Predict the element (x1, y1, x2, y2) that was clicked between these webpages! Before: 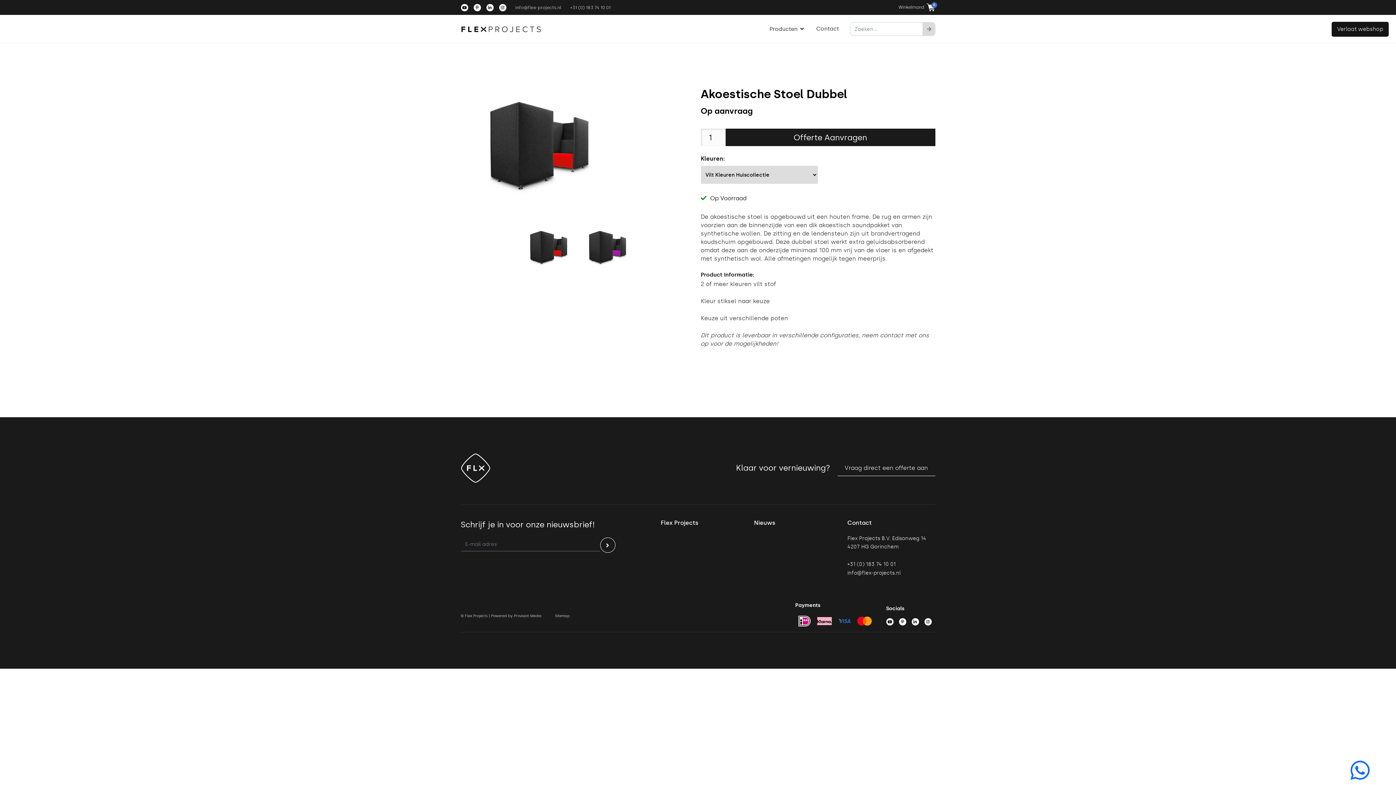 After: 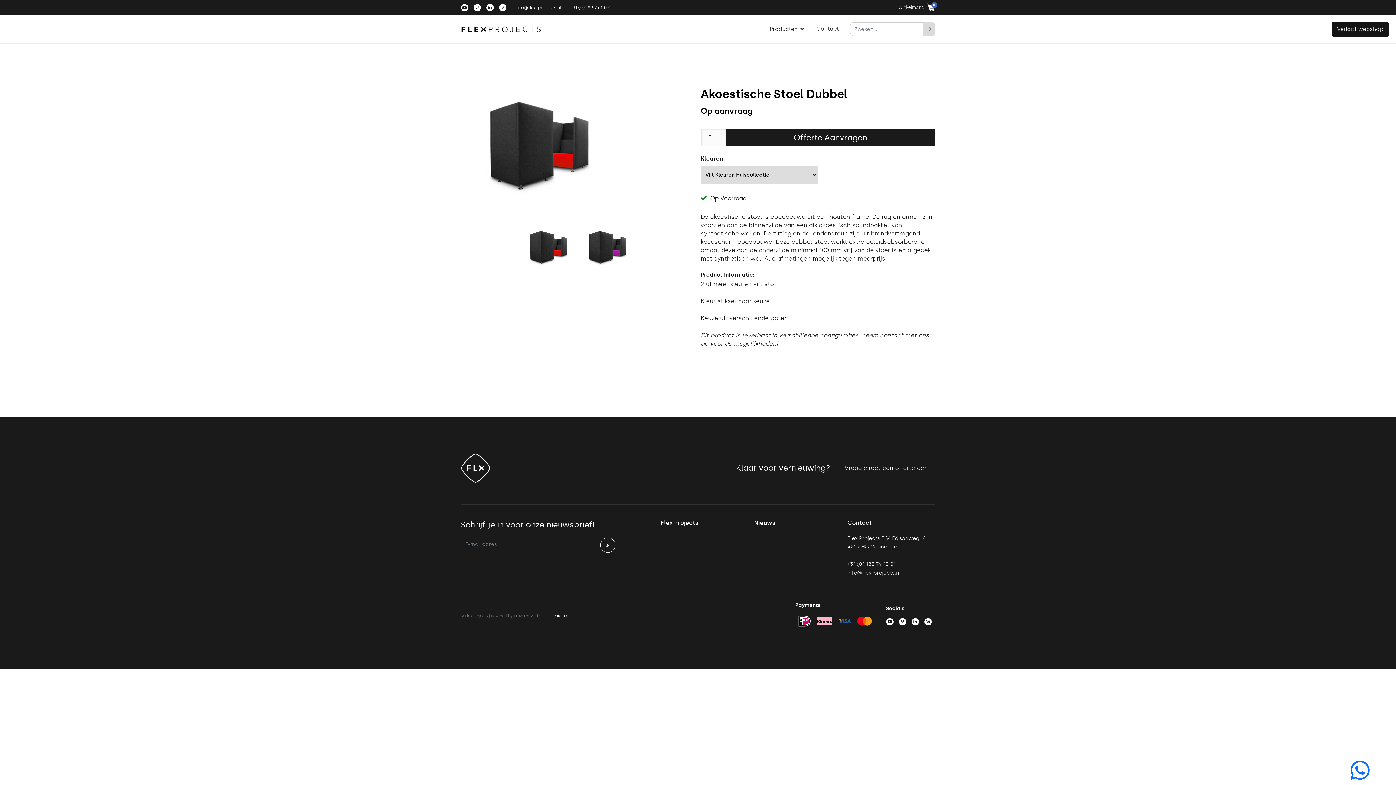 Action: bbox: (460, 612, 541, 620) label: © Flex Projects | Powered by Provision Media